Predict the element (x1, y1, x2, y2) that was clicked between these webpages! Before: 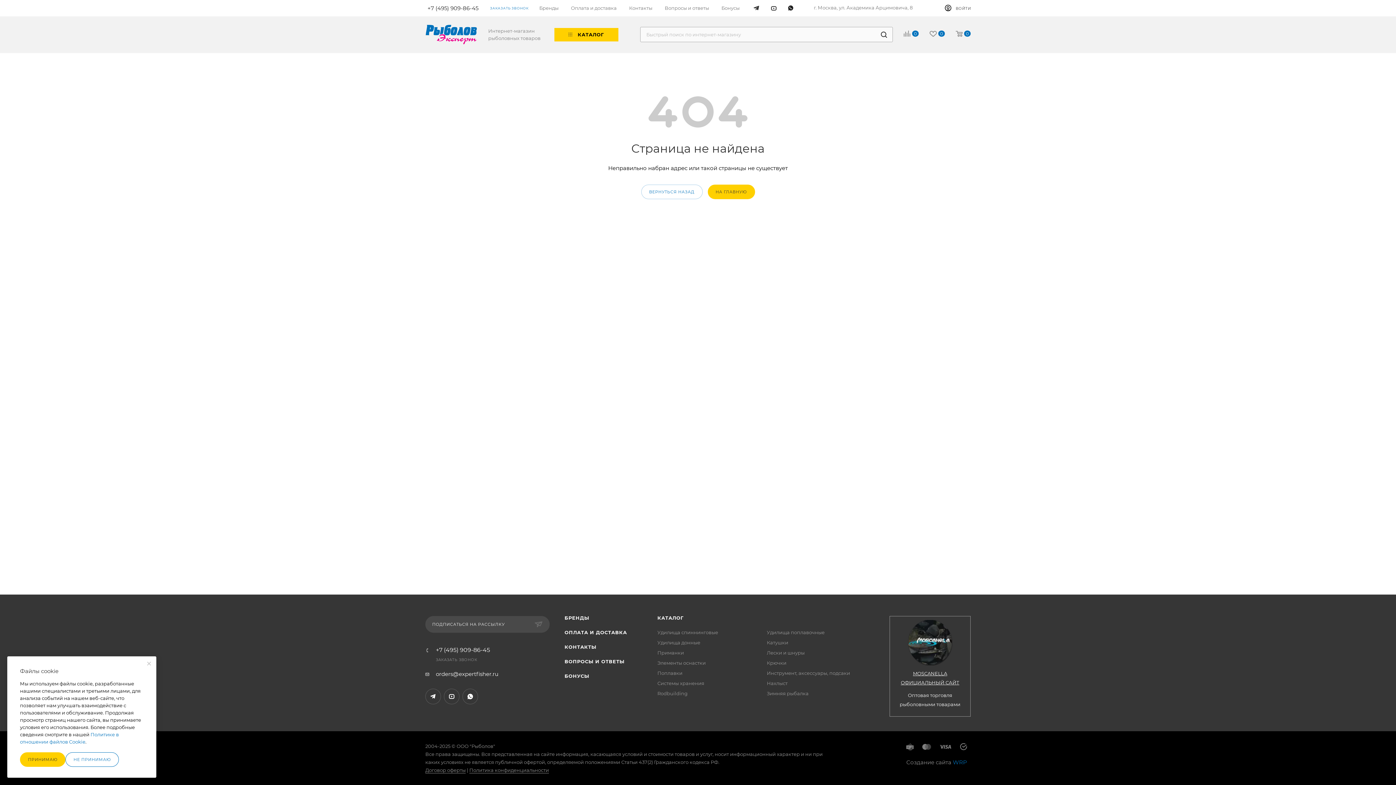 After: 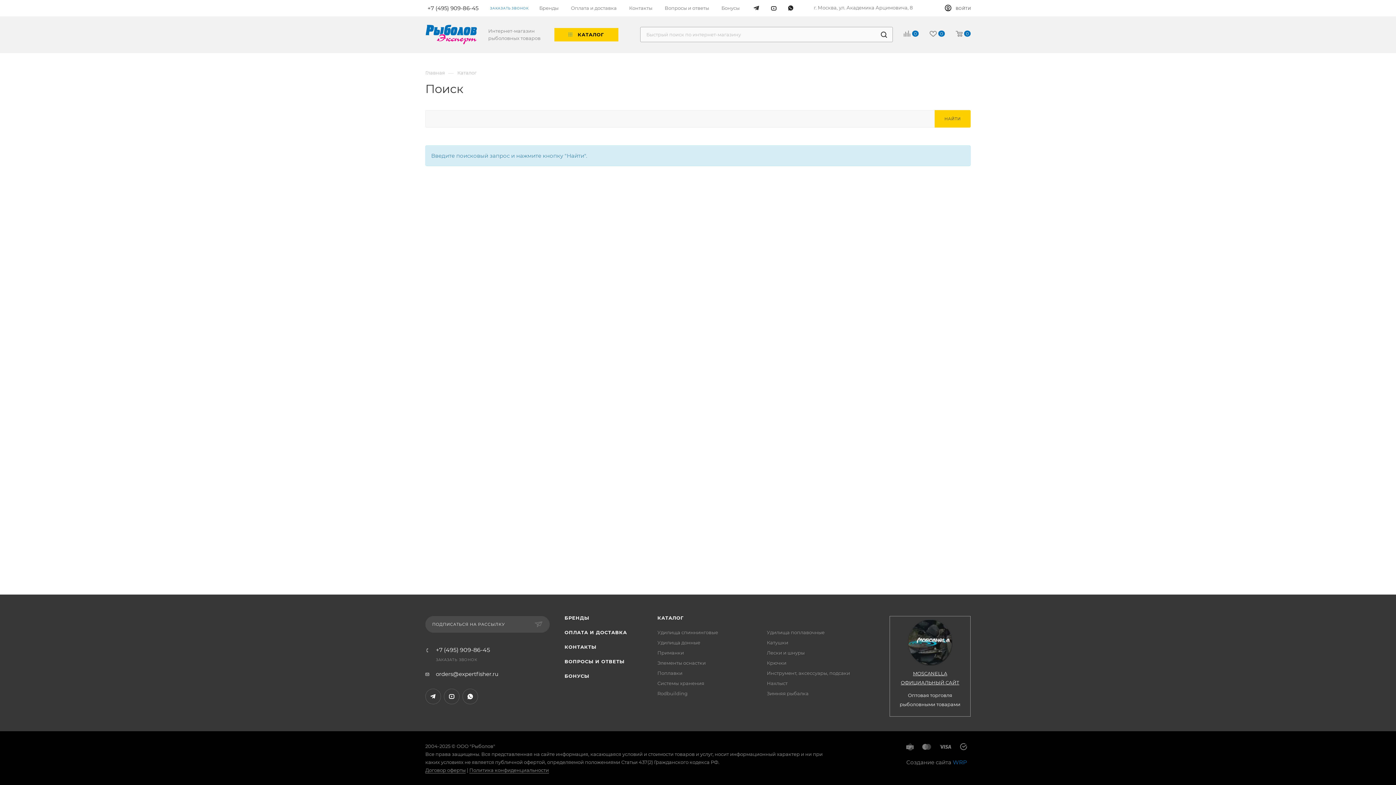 Action: bbox: (875, 26, 893, 42)